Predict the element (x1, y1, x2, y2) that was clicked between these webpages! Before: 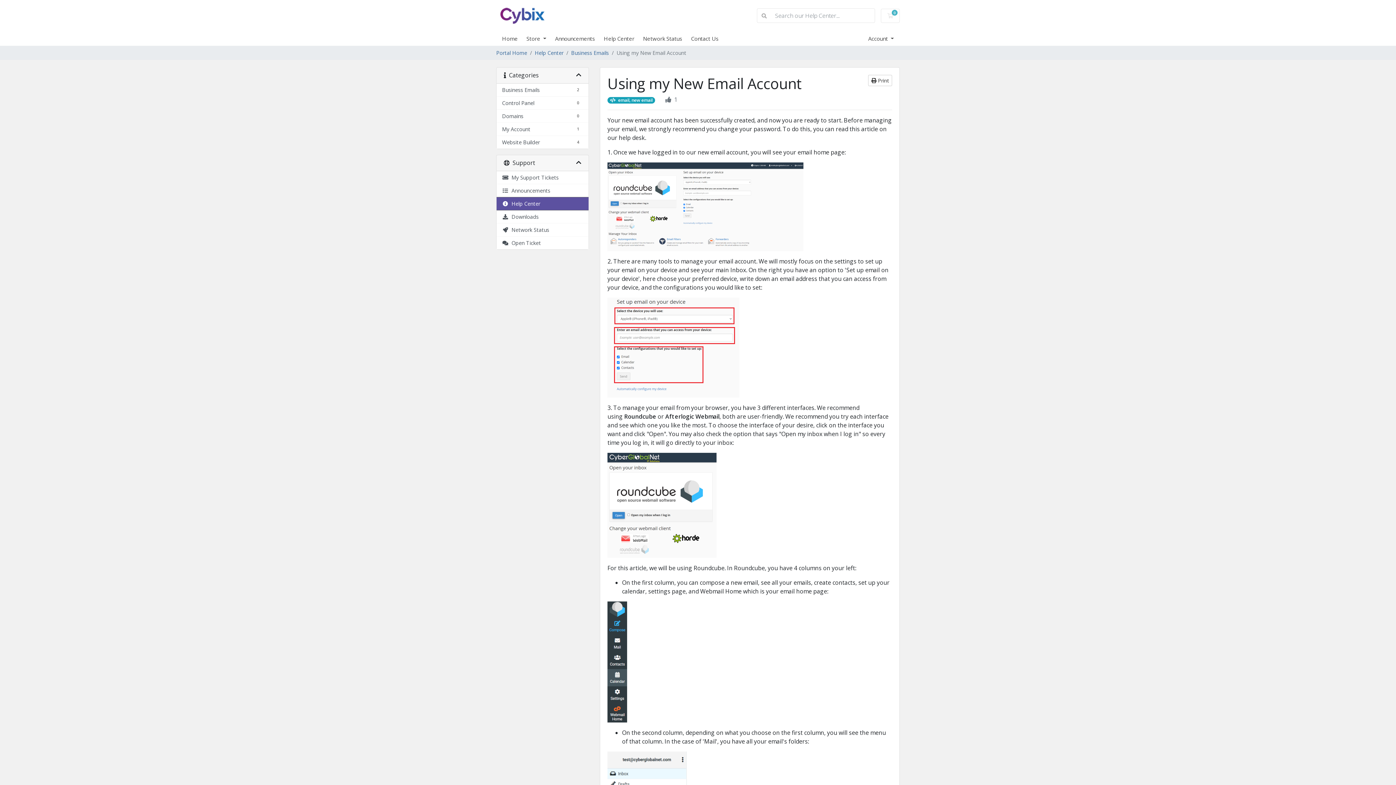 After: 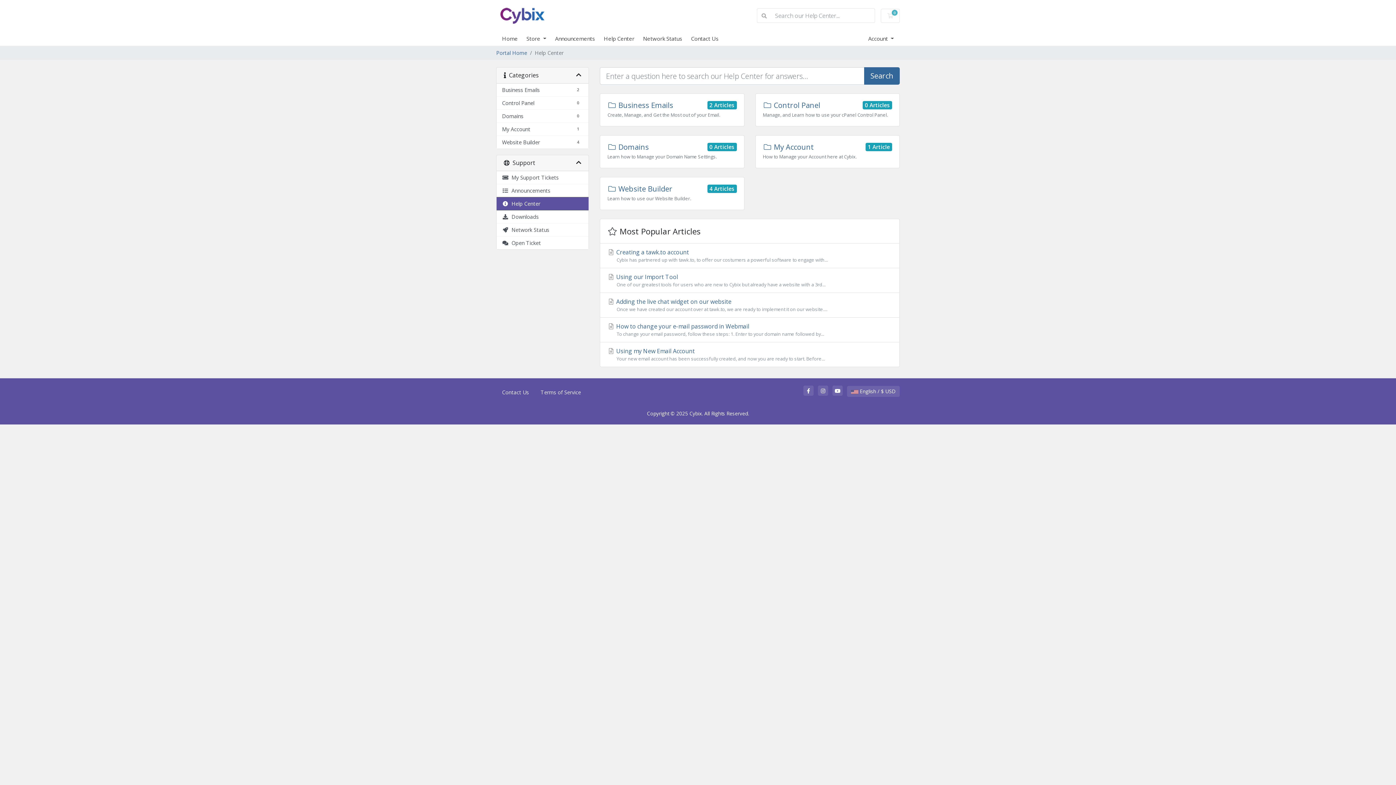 Action: bbox: (757, 8, 771, 22)